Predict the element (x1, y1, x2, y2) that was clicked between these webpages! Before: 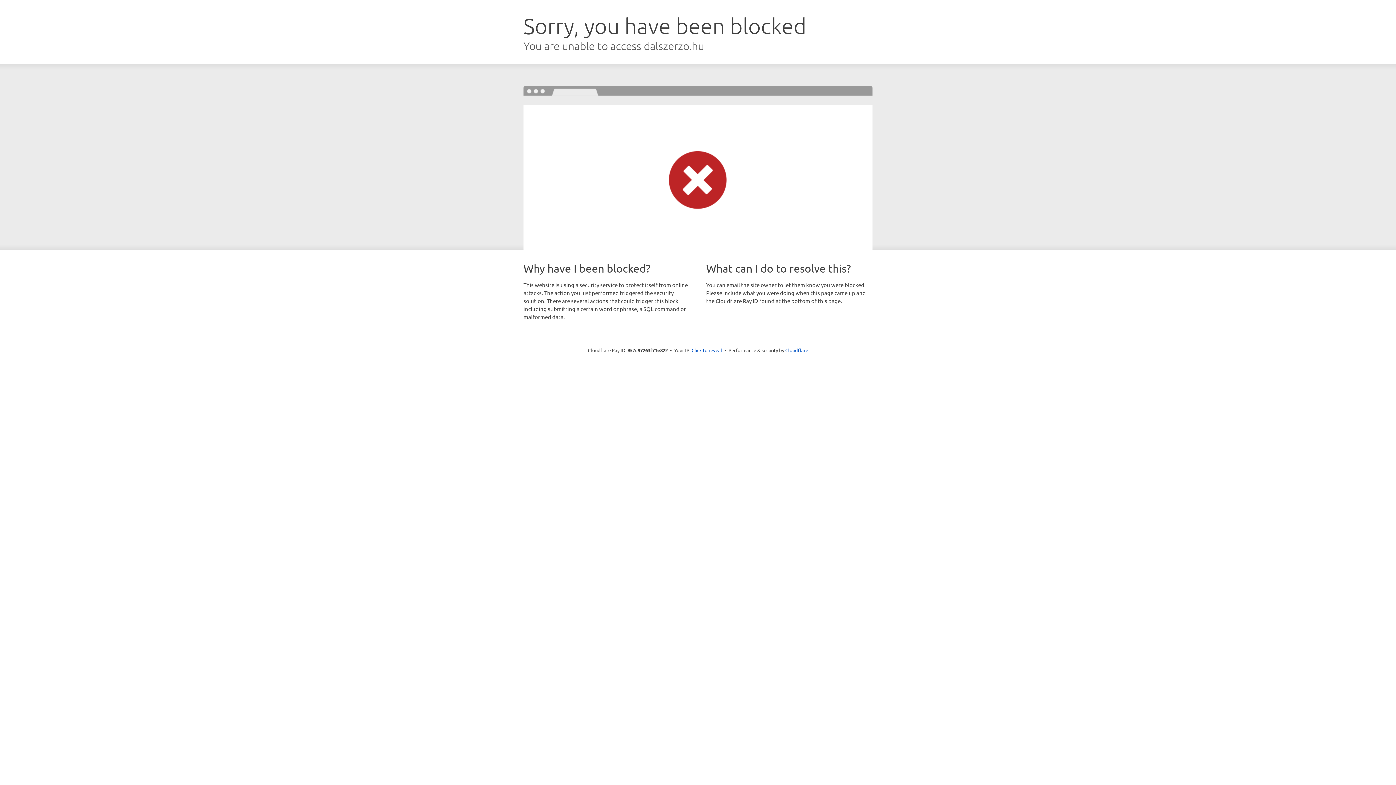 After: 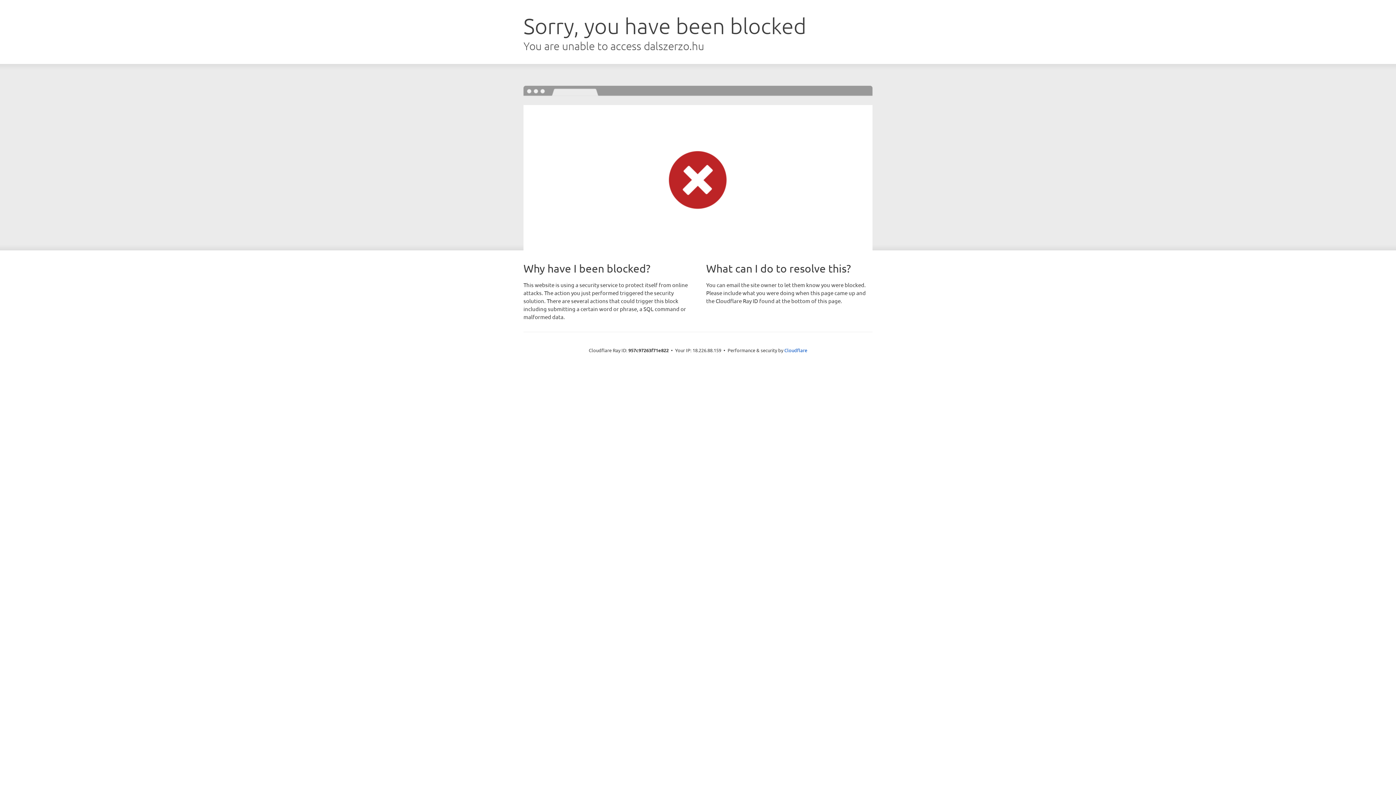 Action: bbox: (691, 346, 722, 353) label: Click to reveal